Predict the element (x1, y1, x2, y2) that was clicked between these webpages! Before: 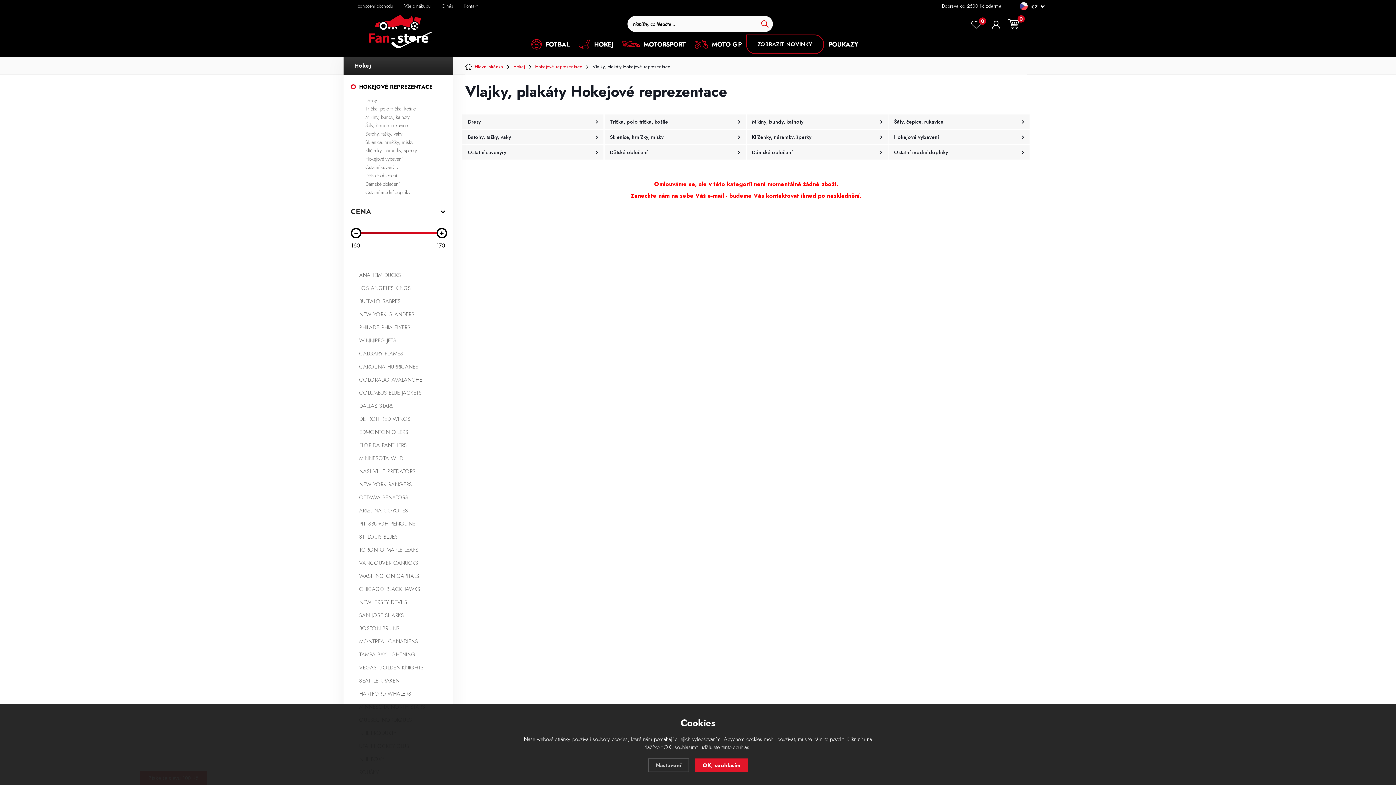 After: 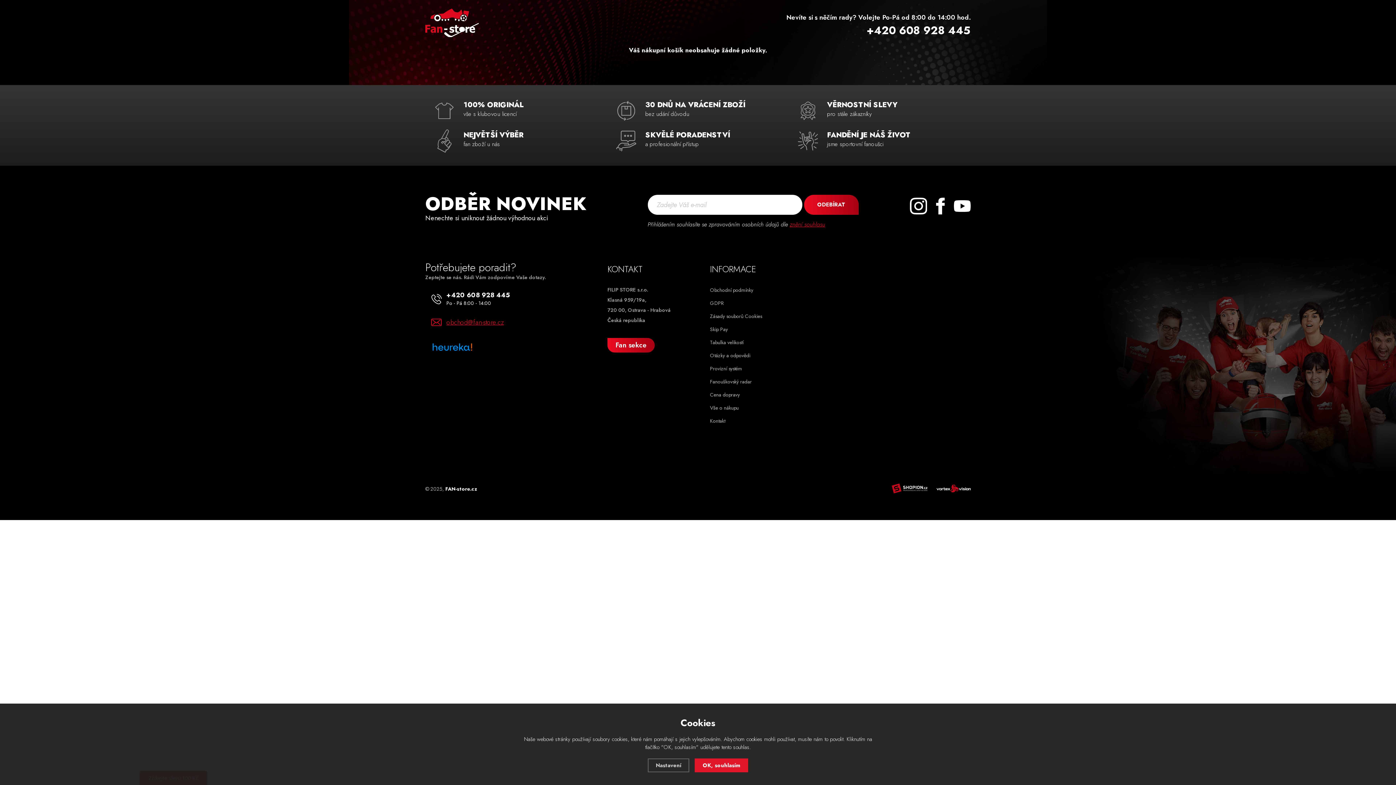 Action: label: 0 bbox: (1008, 17, 1019, 29)